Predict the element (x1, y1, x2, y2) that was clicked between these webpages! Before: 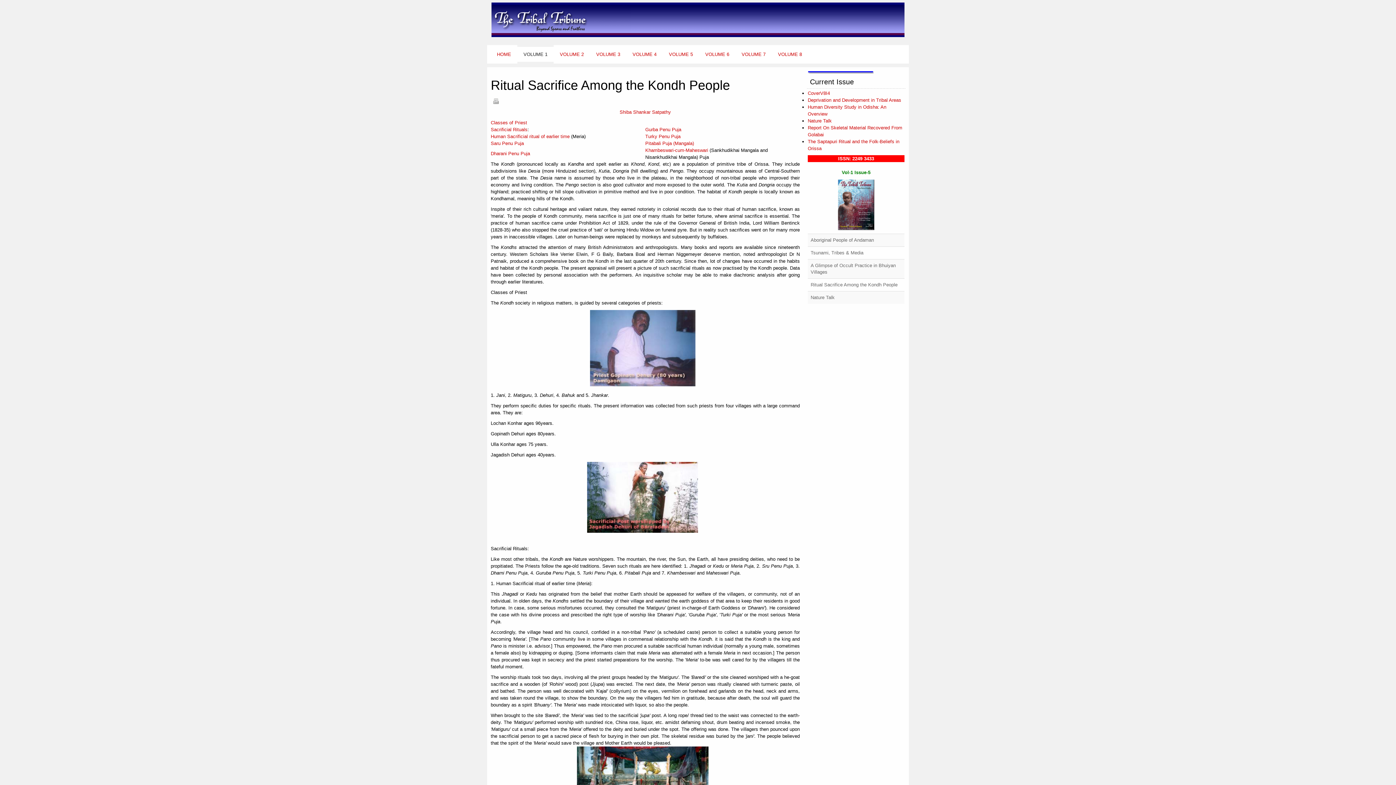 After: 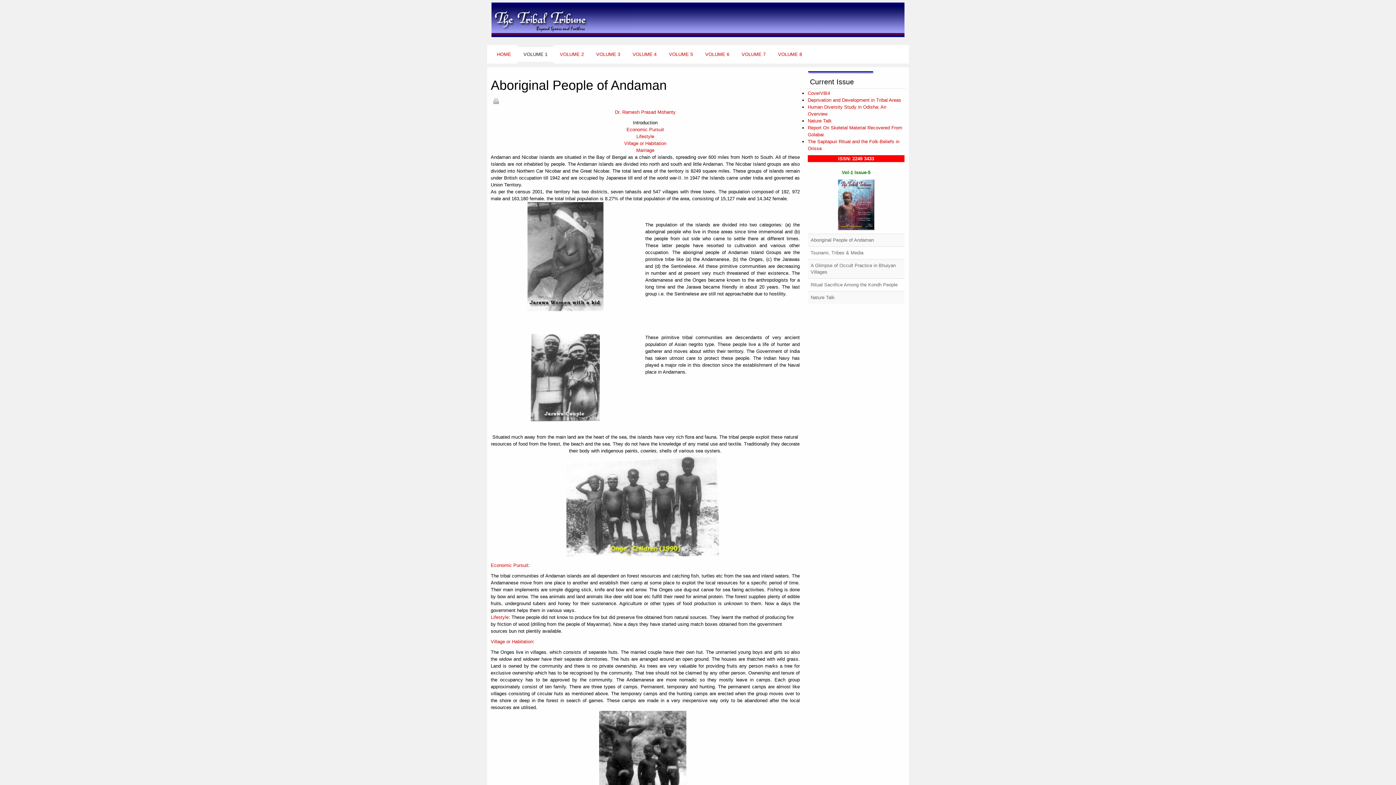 Action: bbox: (810, 237, 874, 243) label: Aboriginal People of Andaman